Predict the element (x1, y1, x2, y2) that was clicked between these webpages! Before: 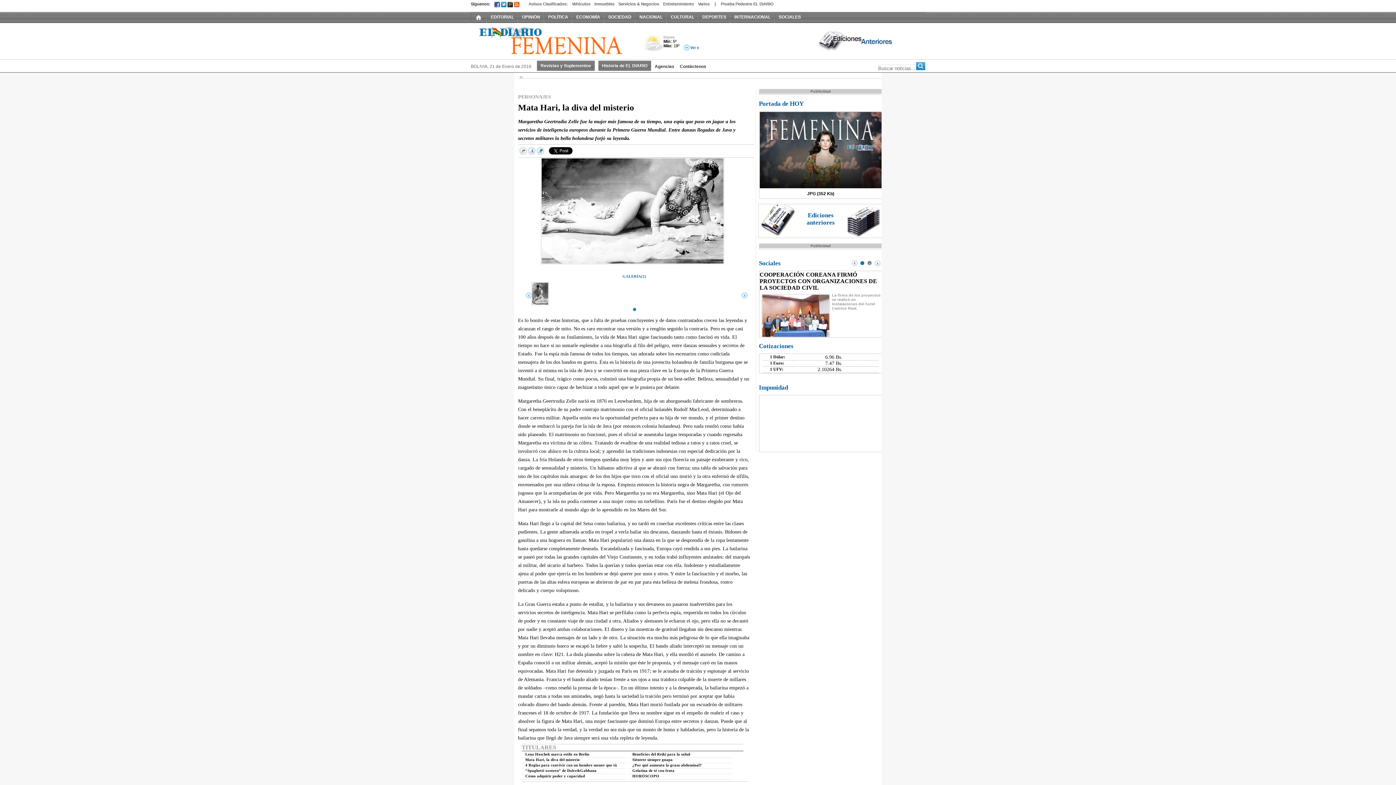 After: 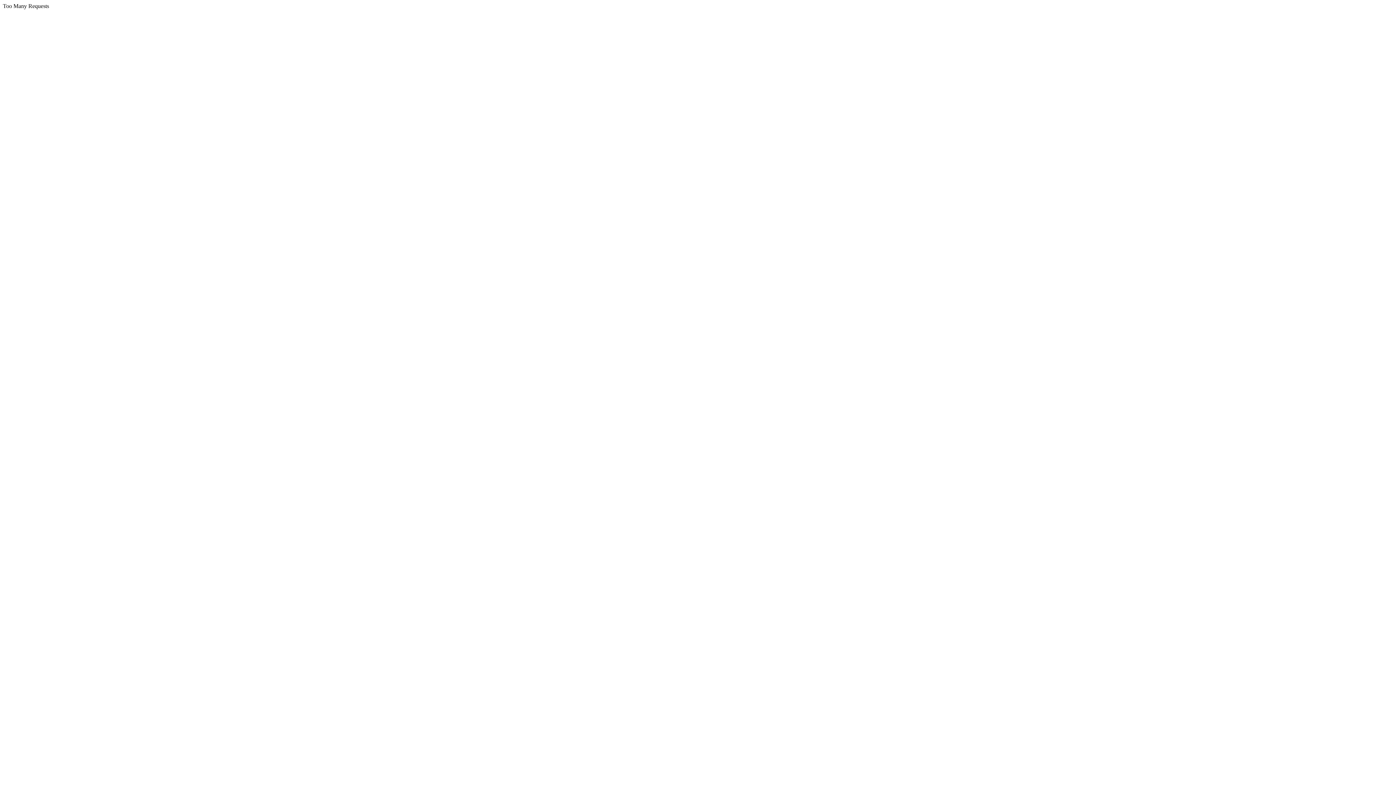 Action: bbox: (632, 769, 674, 773) label: Gelatina de té con fruta